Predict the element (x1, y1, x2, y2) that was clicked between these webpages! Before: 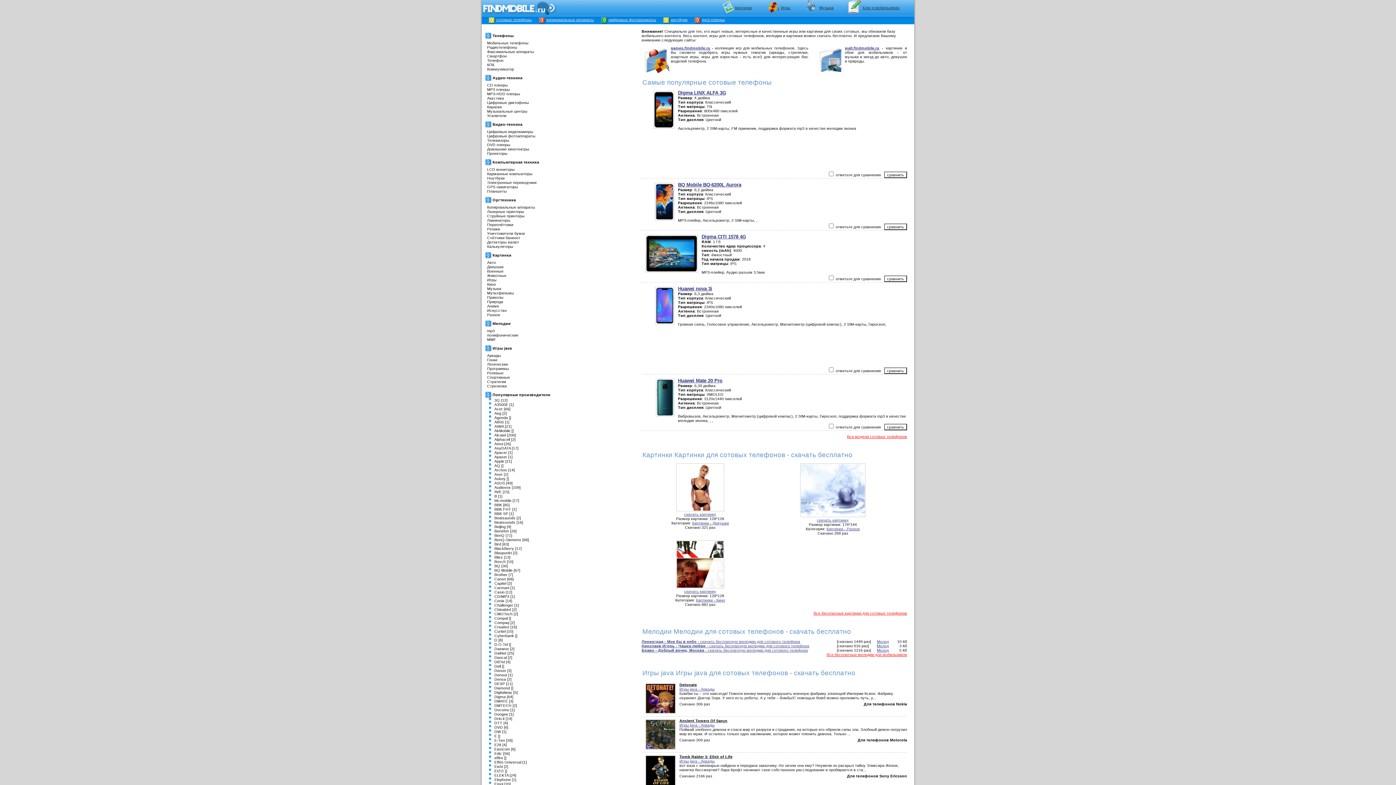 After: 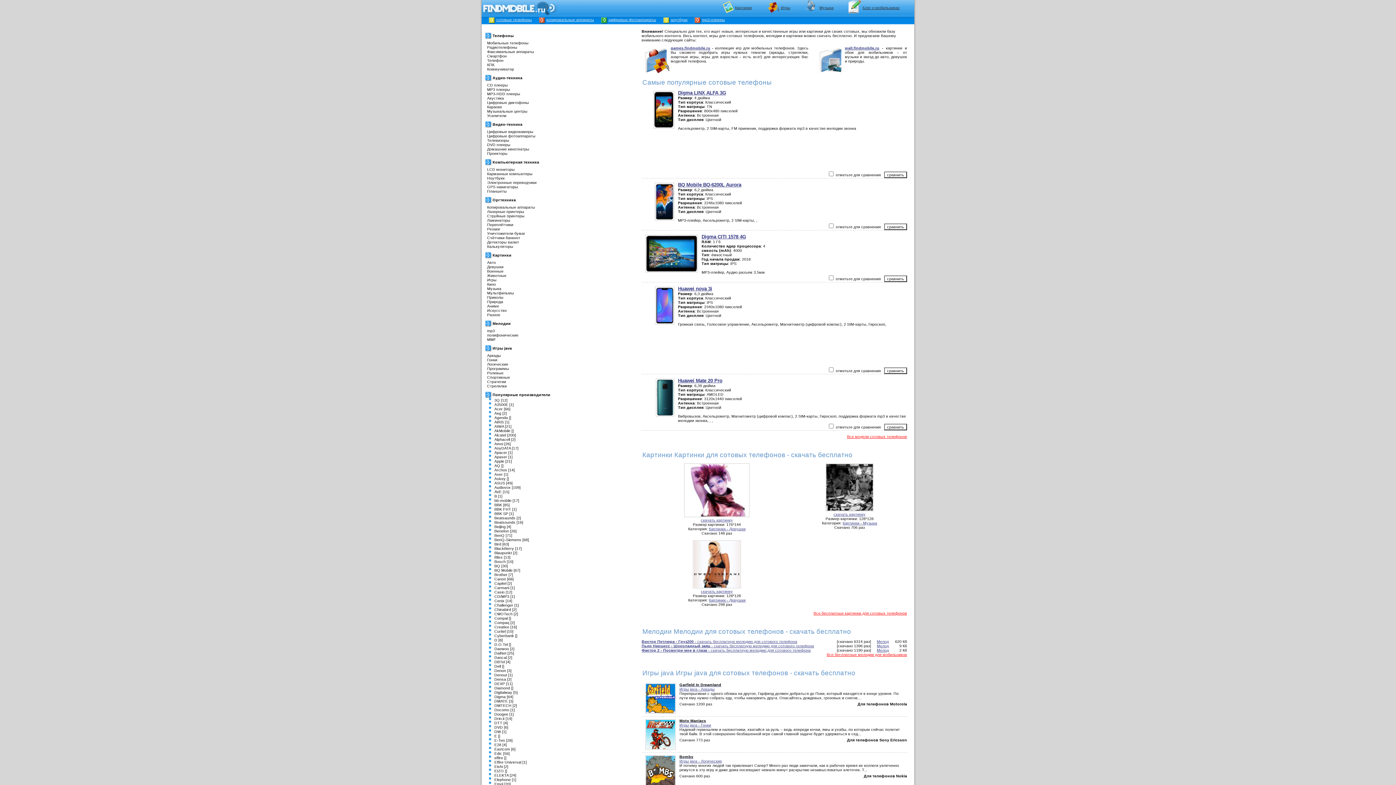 Action: label: BenQ [71] bbox: (494, 533, 512, 537)